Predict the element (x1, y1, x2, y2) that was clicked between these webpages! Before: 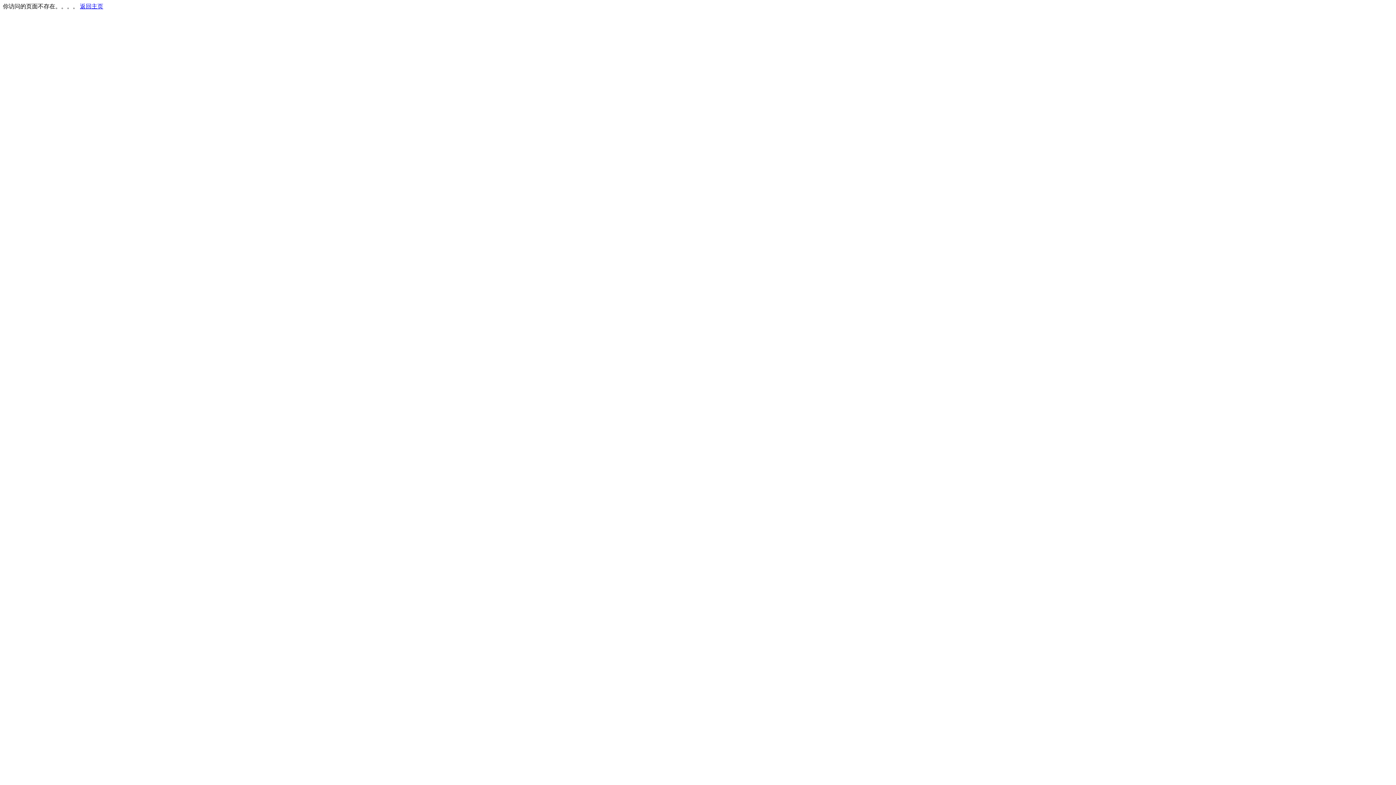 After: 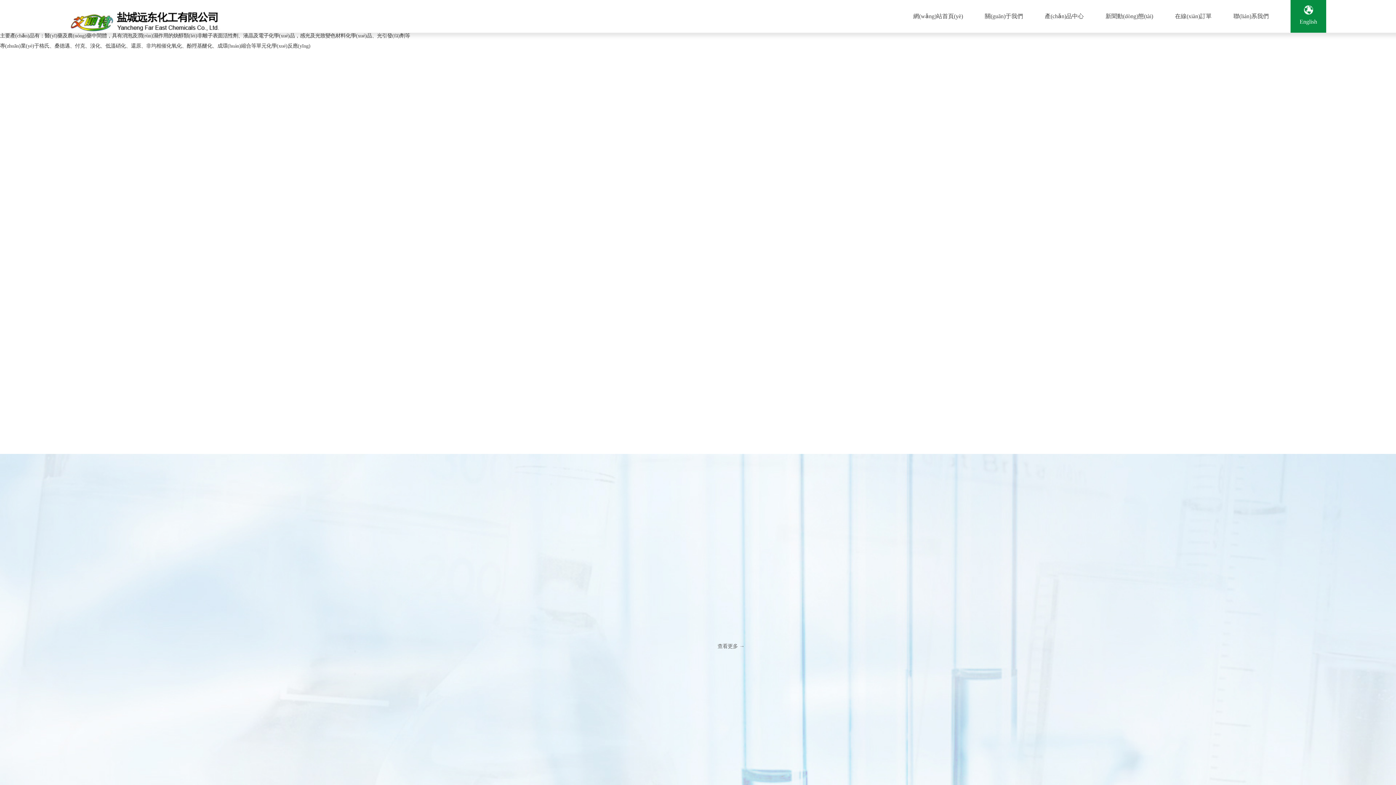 Action: label: 返回主页 bbox: (80, 3, 103, 9)